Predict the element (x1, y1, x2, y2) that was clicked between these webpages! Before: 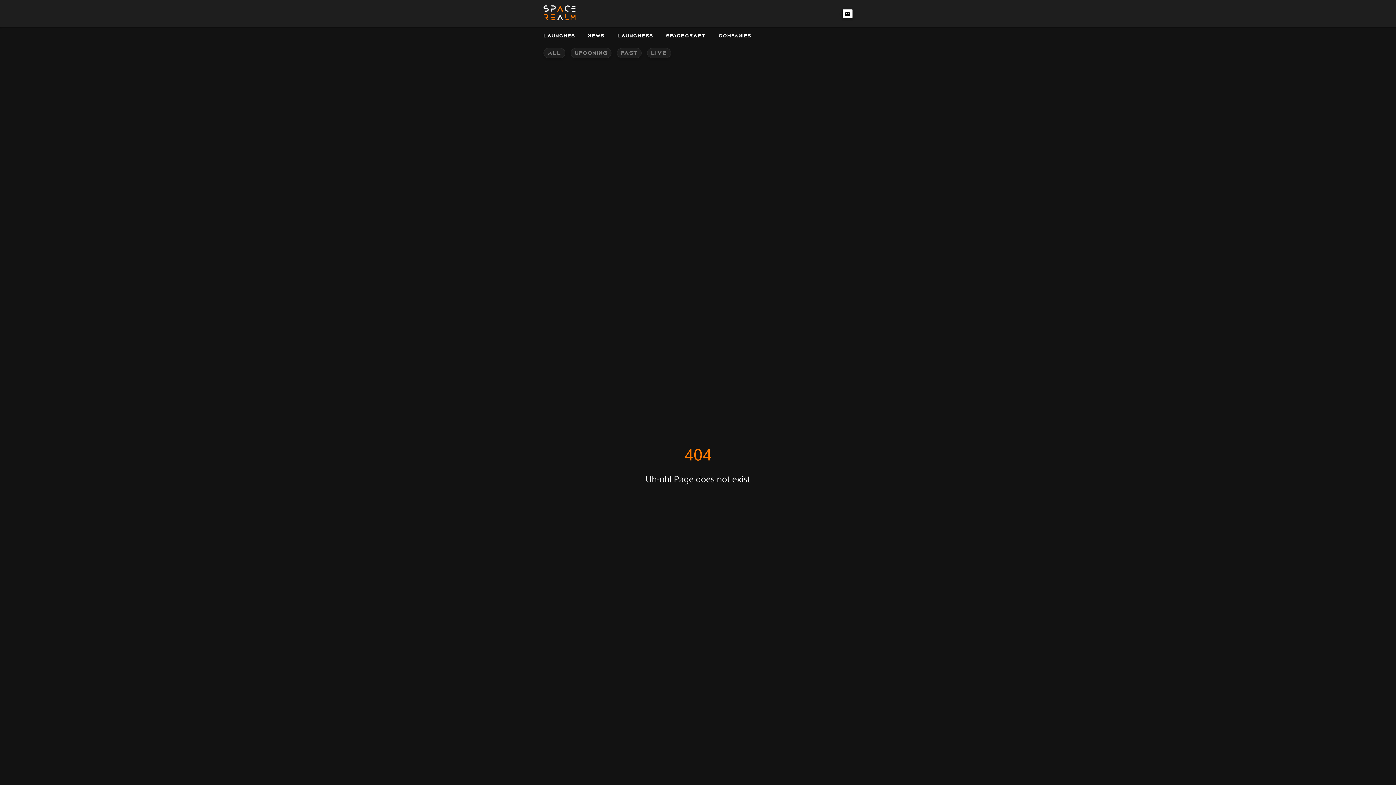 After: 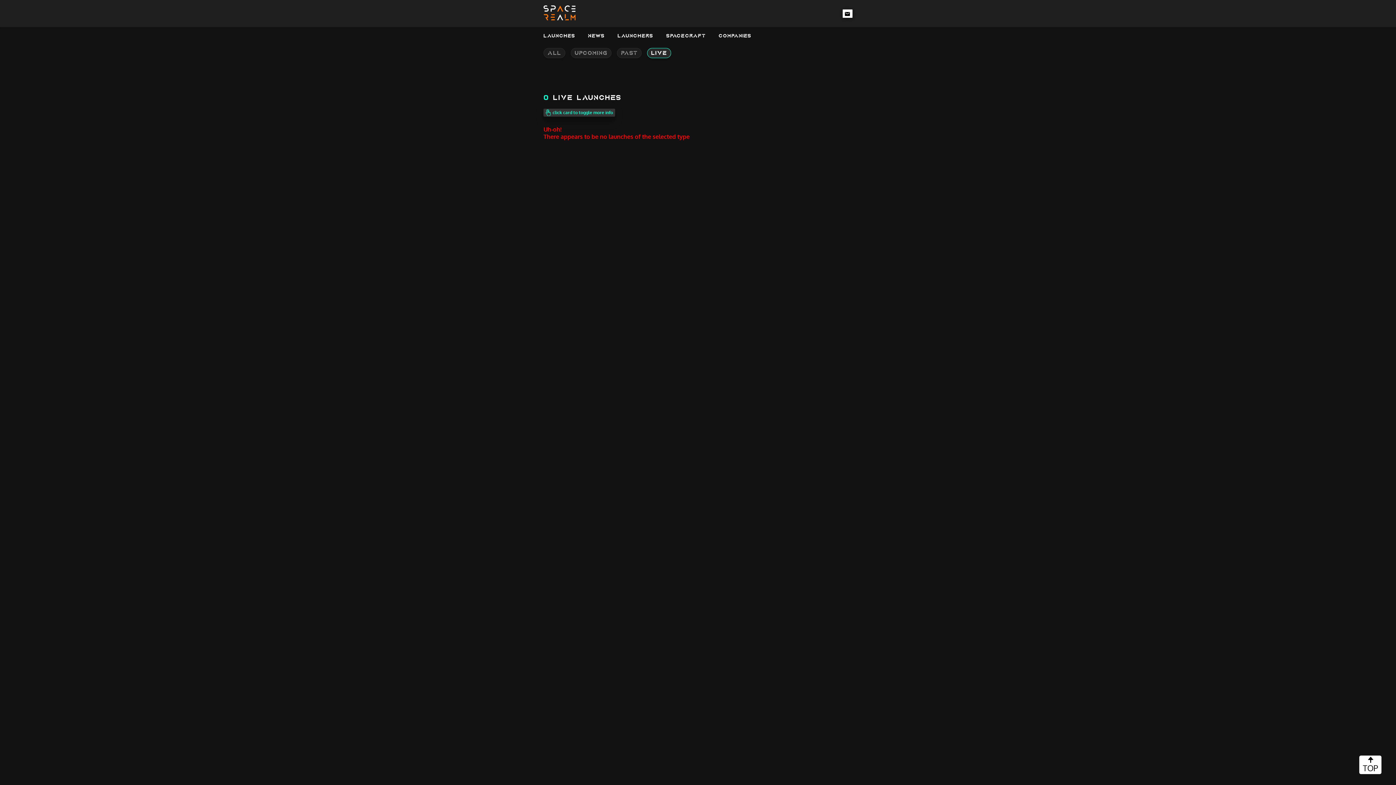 Action: label: LIVE bbox: (647, 47, 671, 58)